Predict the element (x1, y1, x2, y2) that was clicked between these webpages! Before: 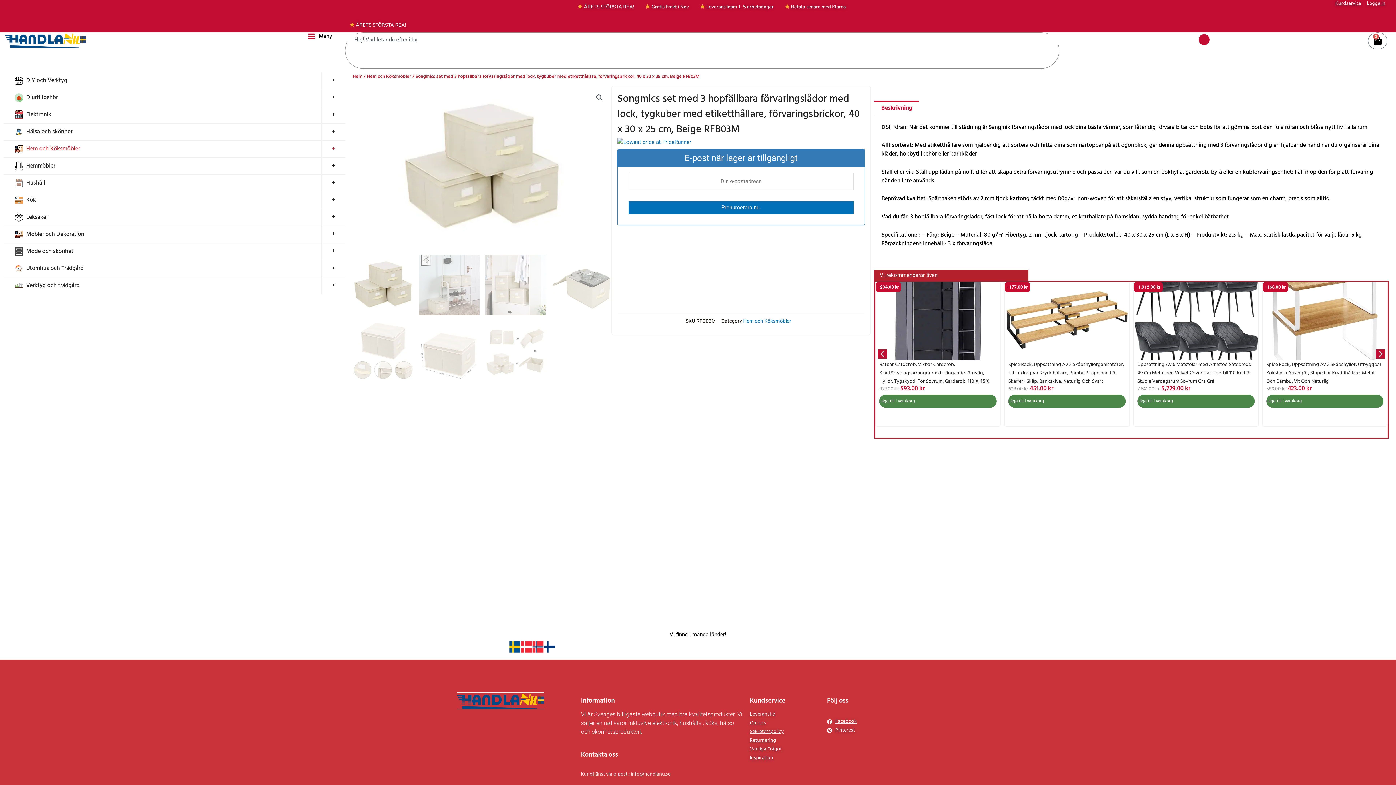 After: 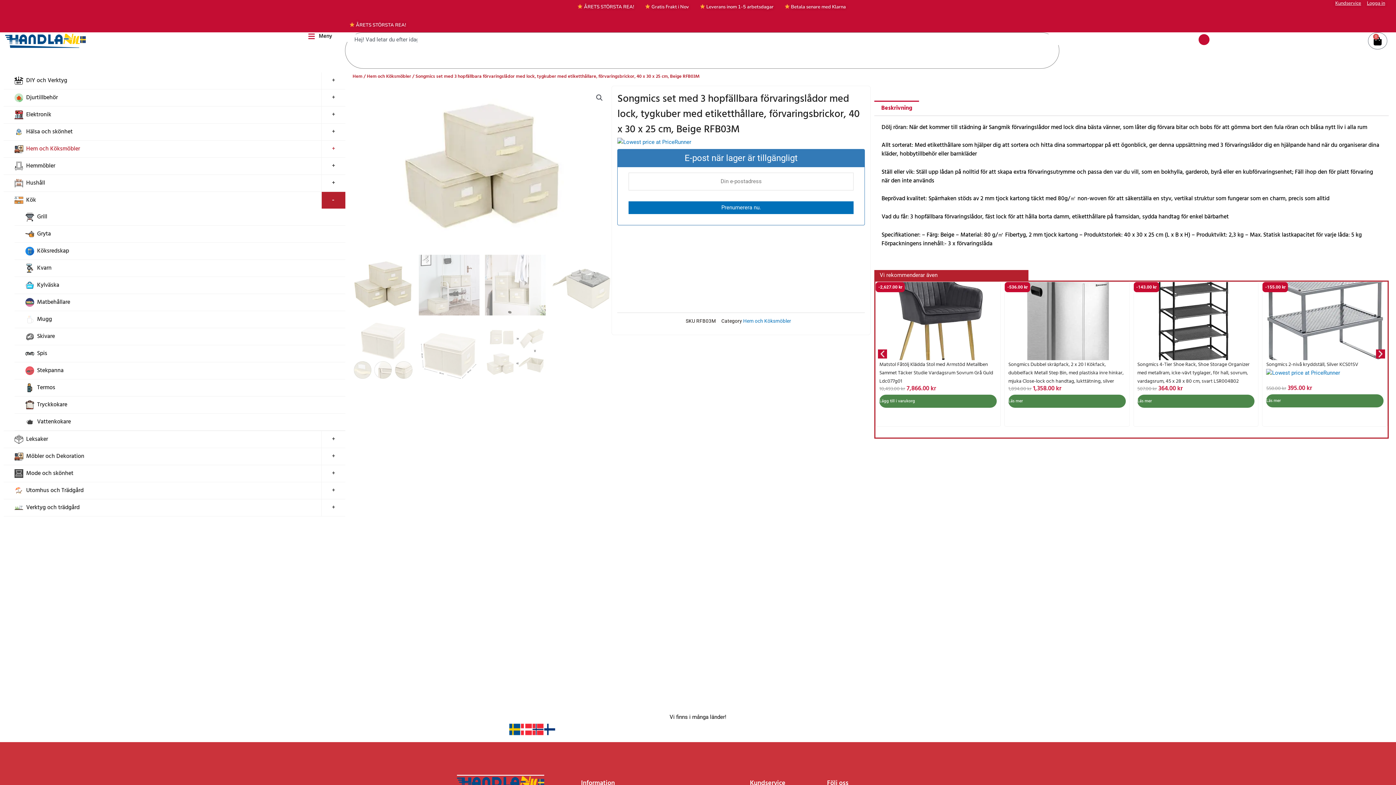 Action: label: + bbox: (321, 192, 345, 208)